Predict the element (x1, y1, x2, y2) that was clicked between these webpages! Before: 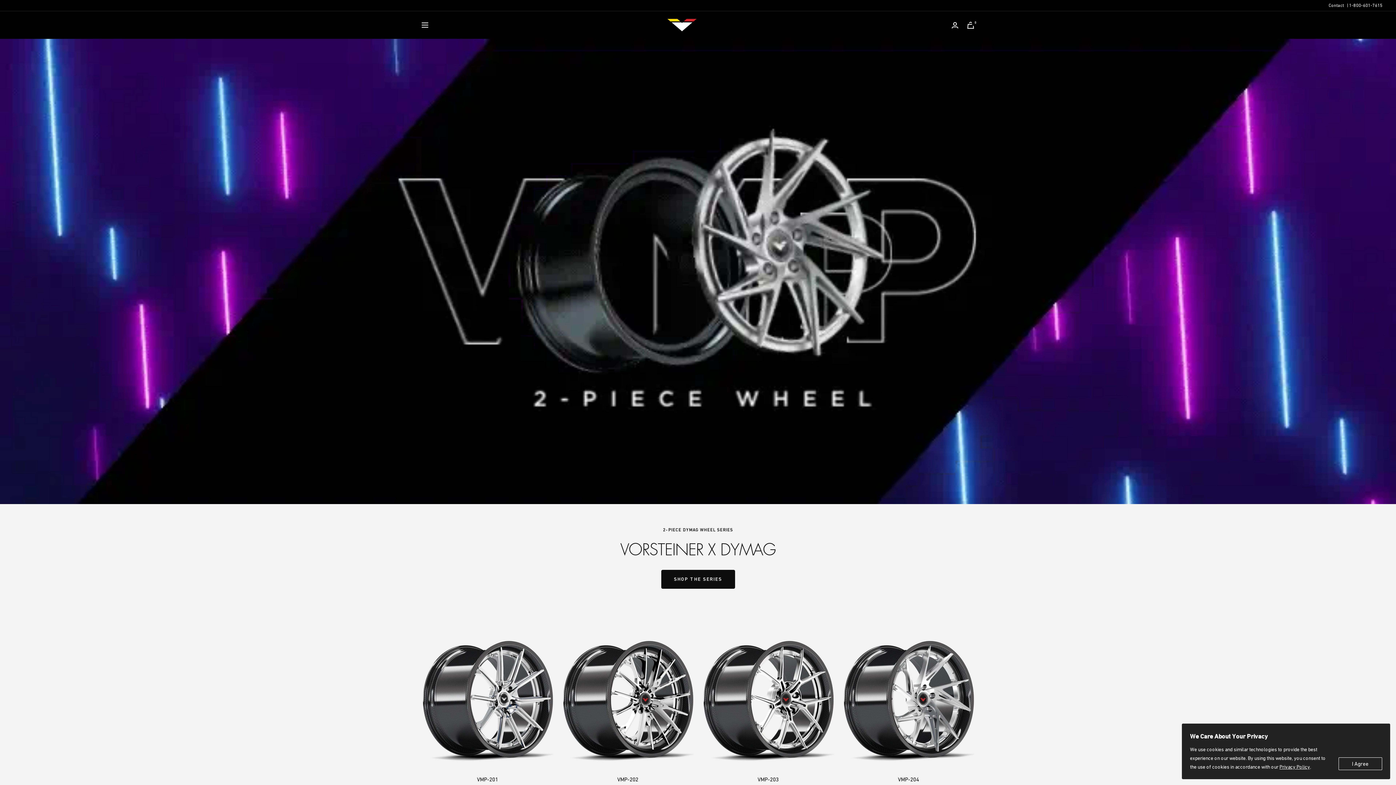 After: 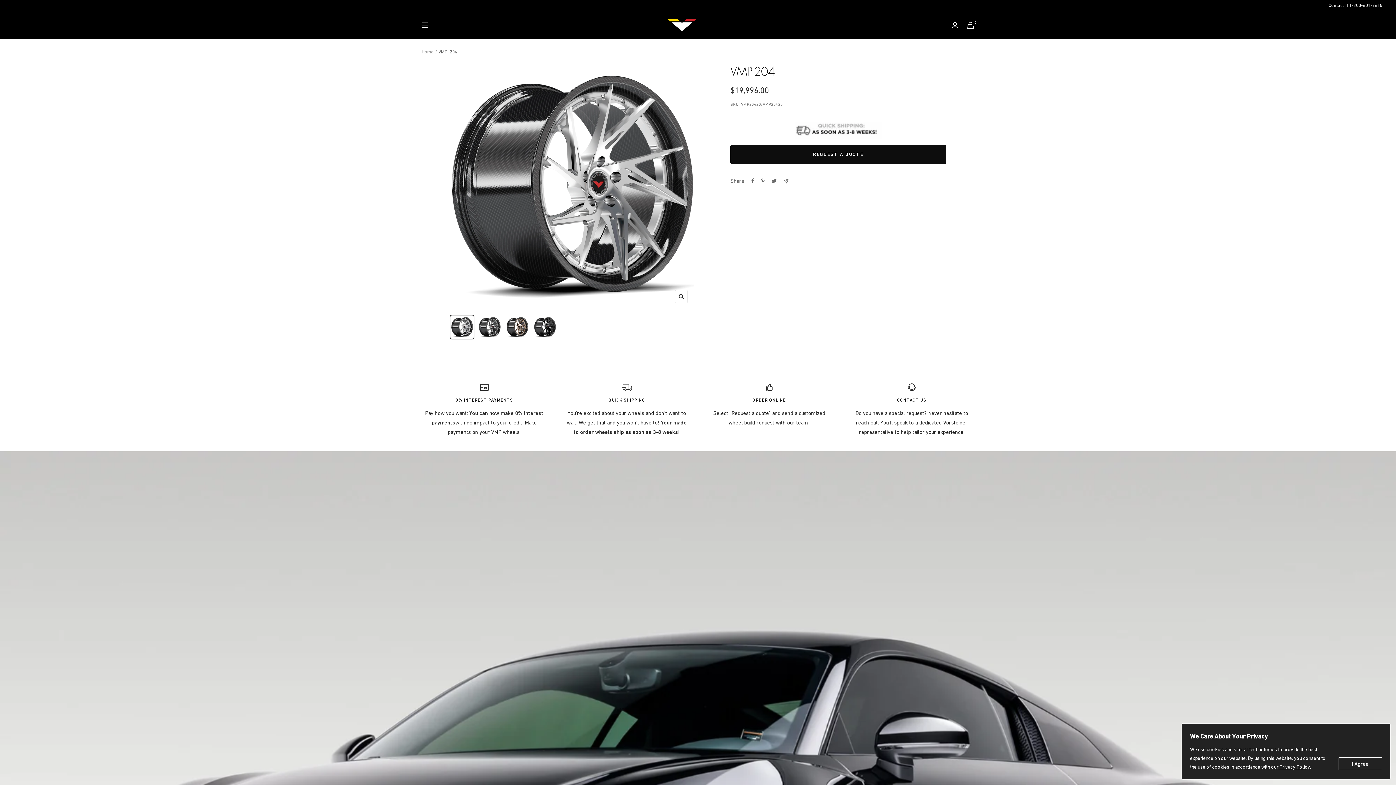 Action: bbox: (842, 775, 974, 783) label: VMP-204